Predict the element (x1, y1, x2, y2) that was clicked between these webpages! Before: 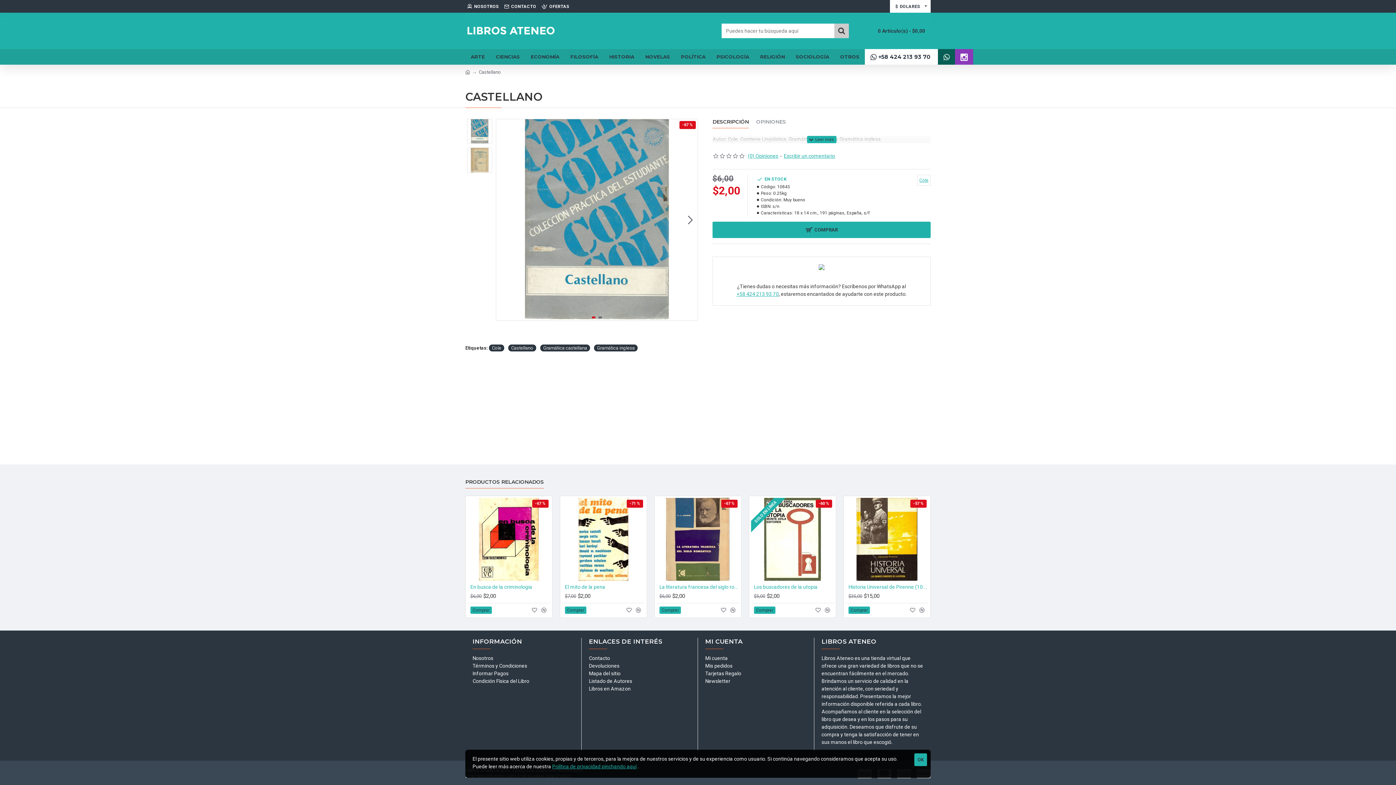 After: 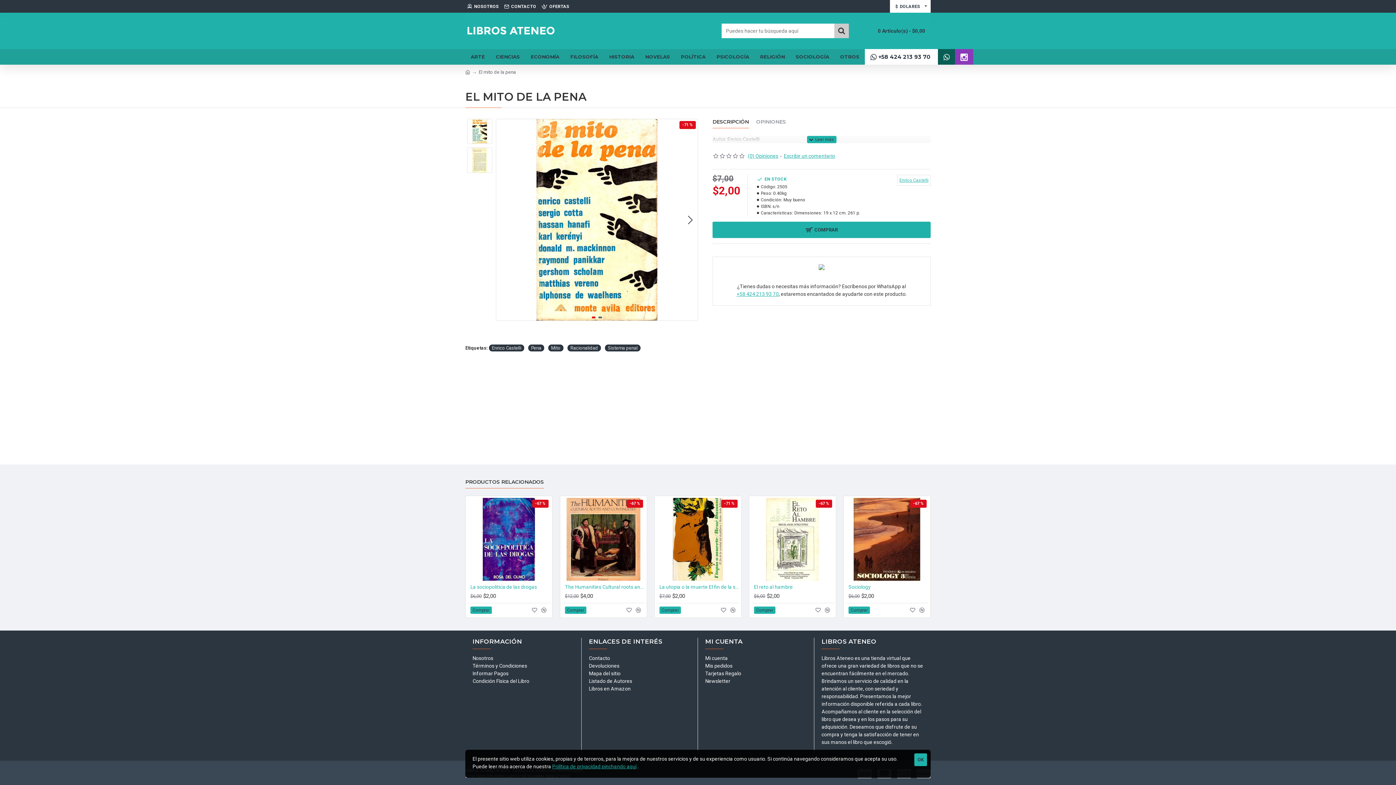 Action: bbox: (565, 584, 605, 590) label: El mito de la pena